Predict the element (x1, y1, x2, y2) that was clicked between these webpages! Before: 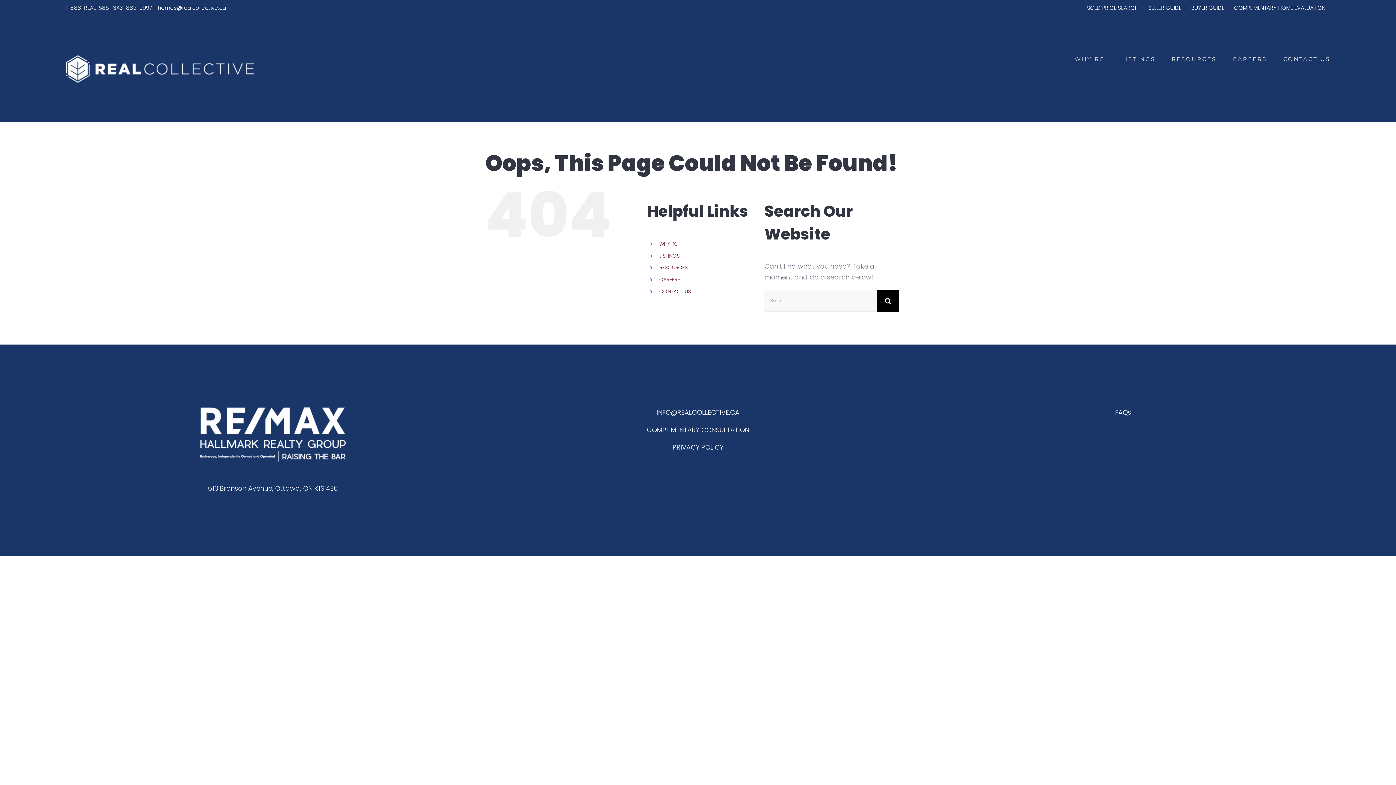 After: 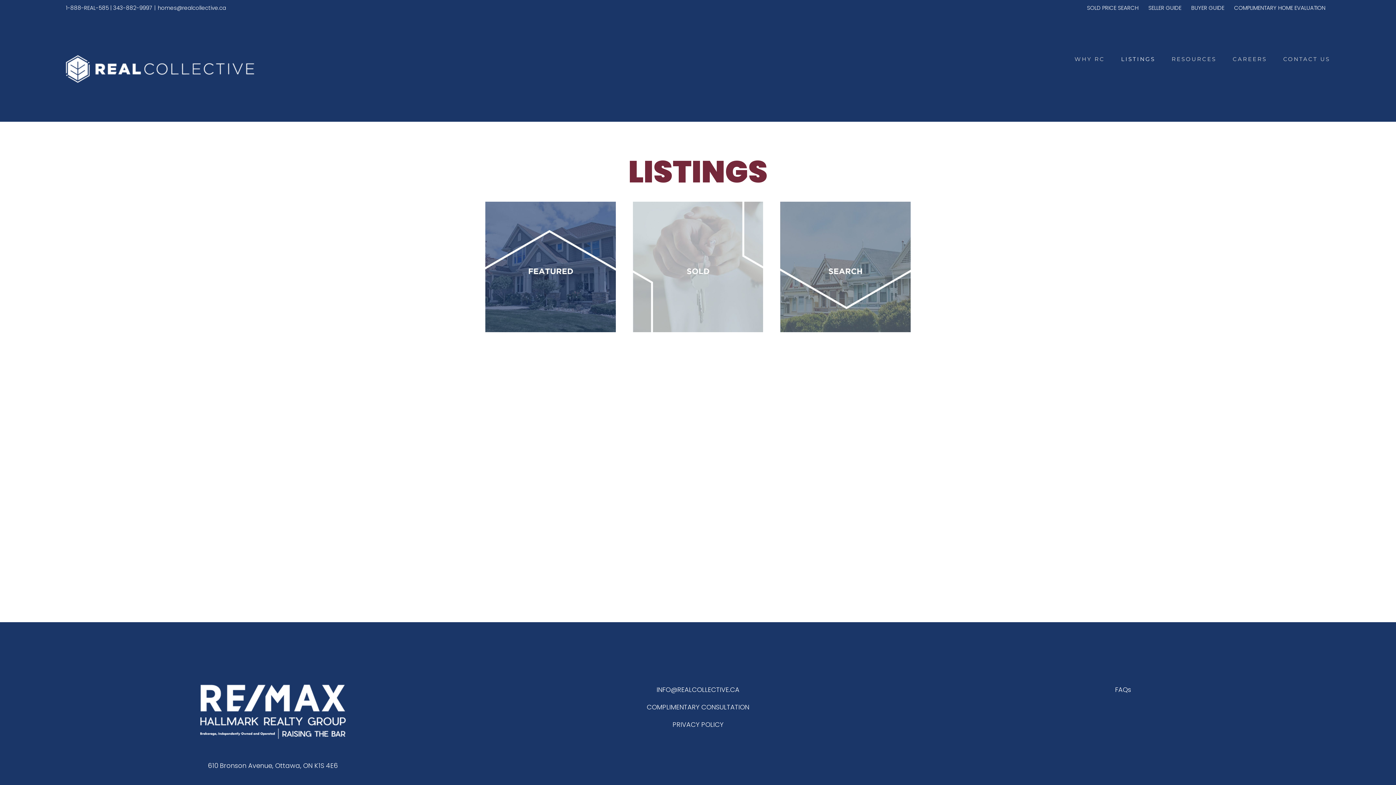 Action: label: LISTINGS bbox: (1121, 43, 1155, 74)